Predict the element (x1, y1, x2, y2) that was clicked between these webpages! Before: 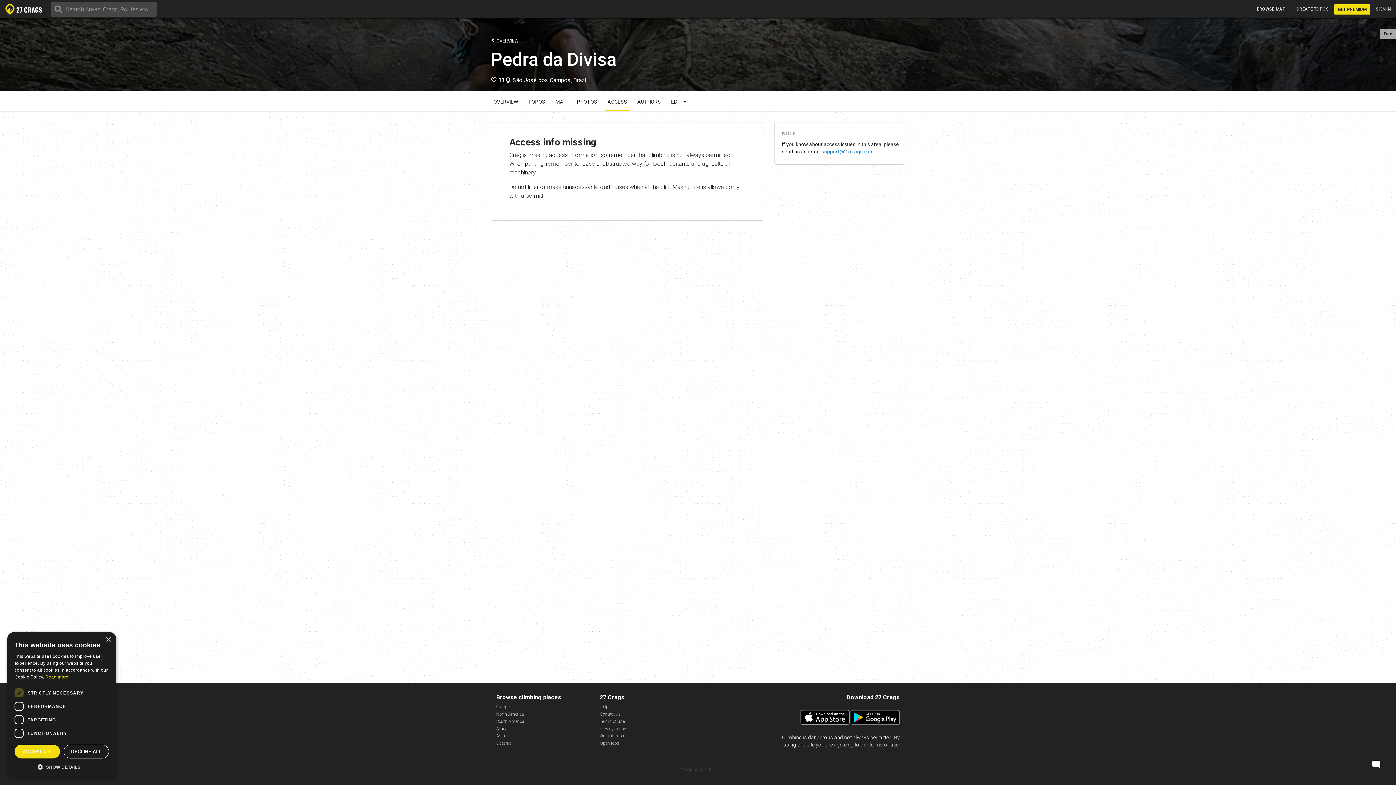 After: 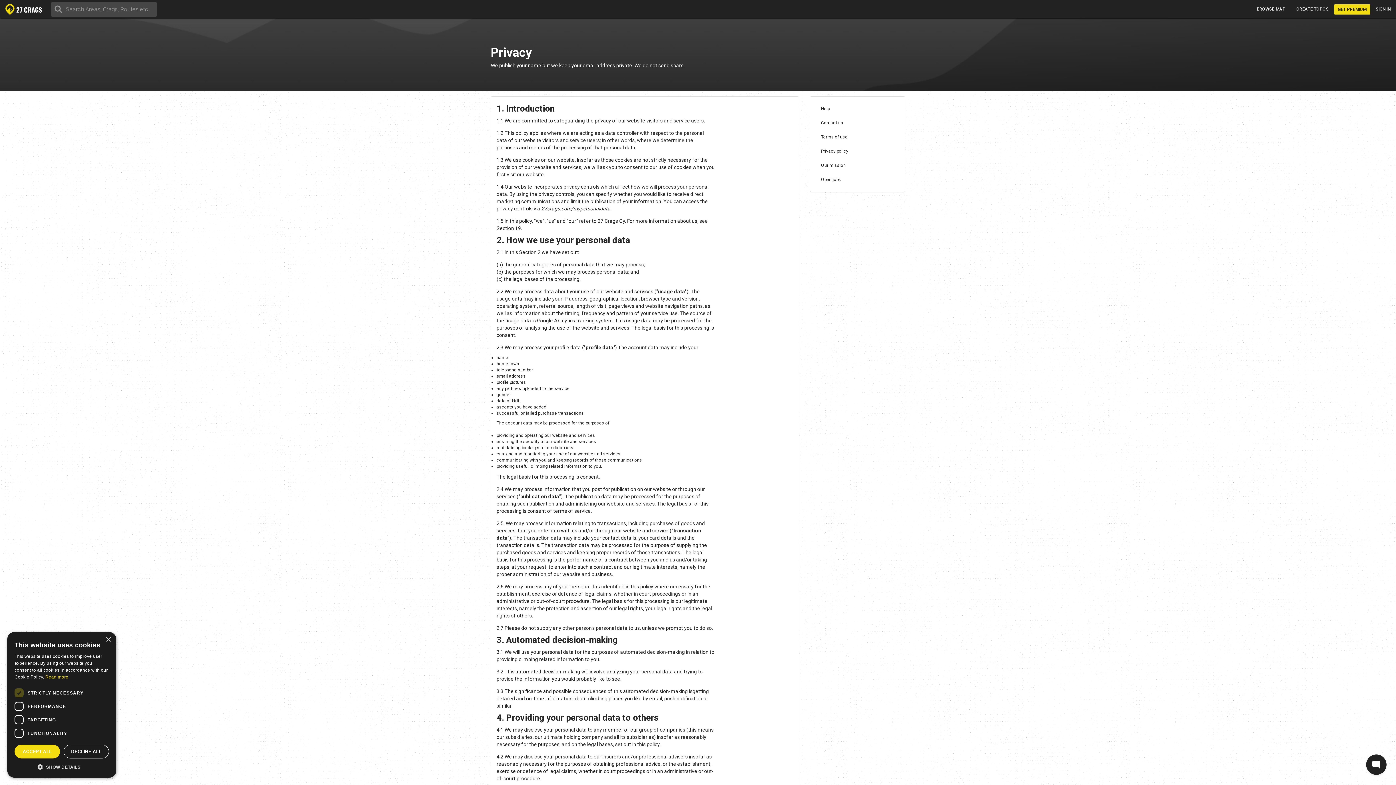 Action: bbox: (45, 674, 68, 680) label: Read more